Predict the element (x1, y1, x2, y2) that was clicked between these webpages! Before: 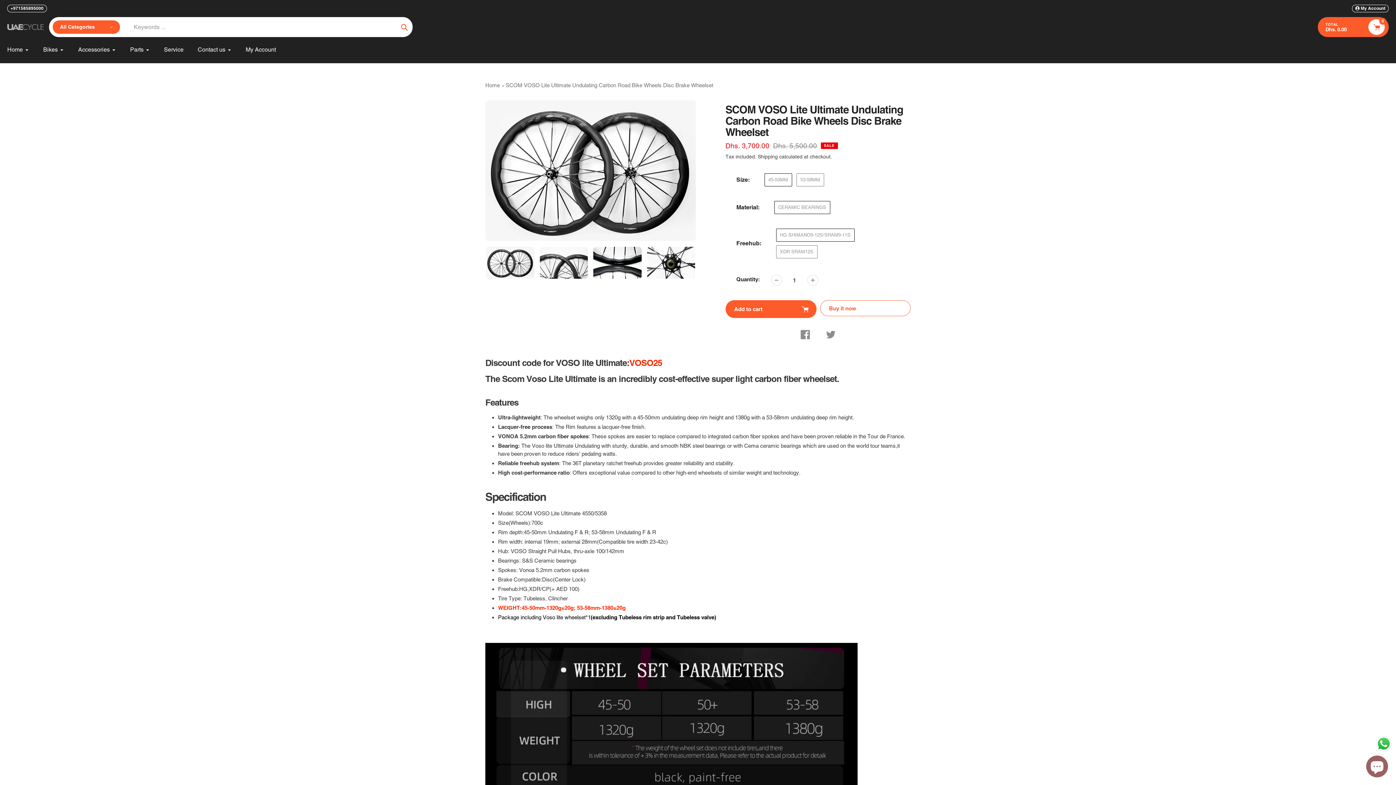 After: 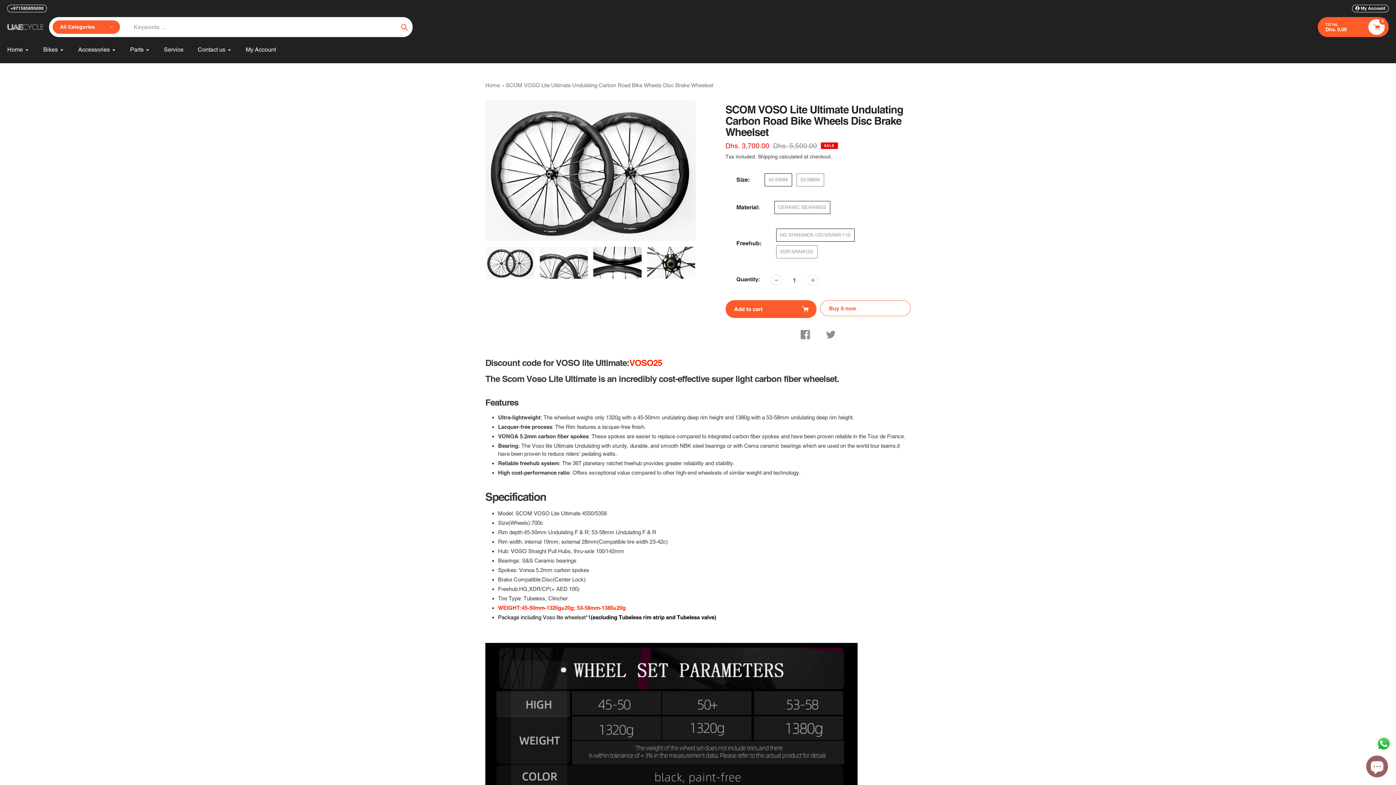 Action: label: SCOM VOSO Lite Ultimate Undulating Carbon Road Bike Wheels Disc Brake Wheelset bbox: (505, 82, 713, 88)